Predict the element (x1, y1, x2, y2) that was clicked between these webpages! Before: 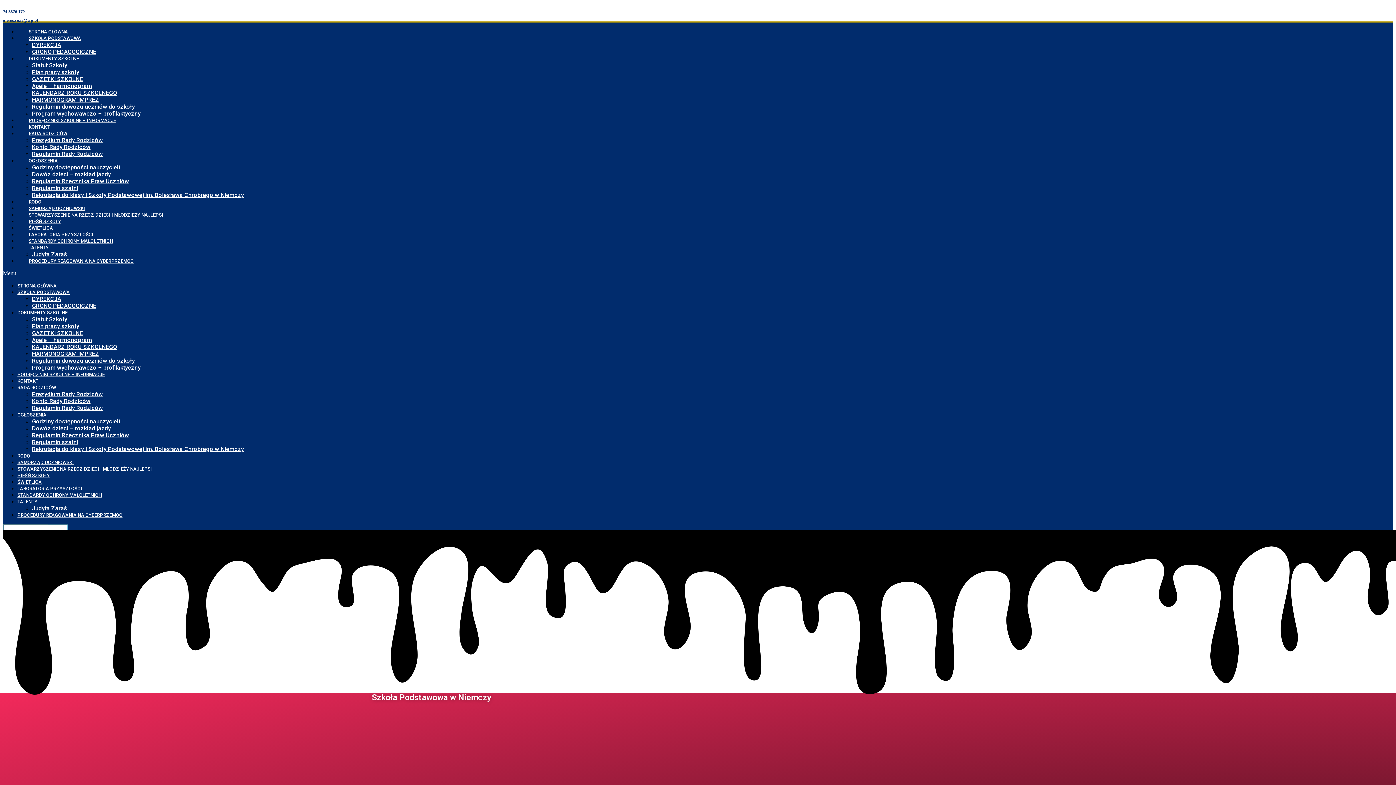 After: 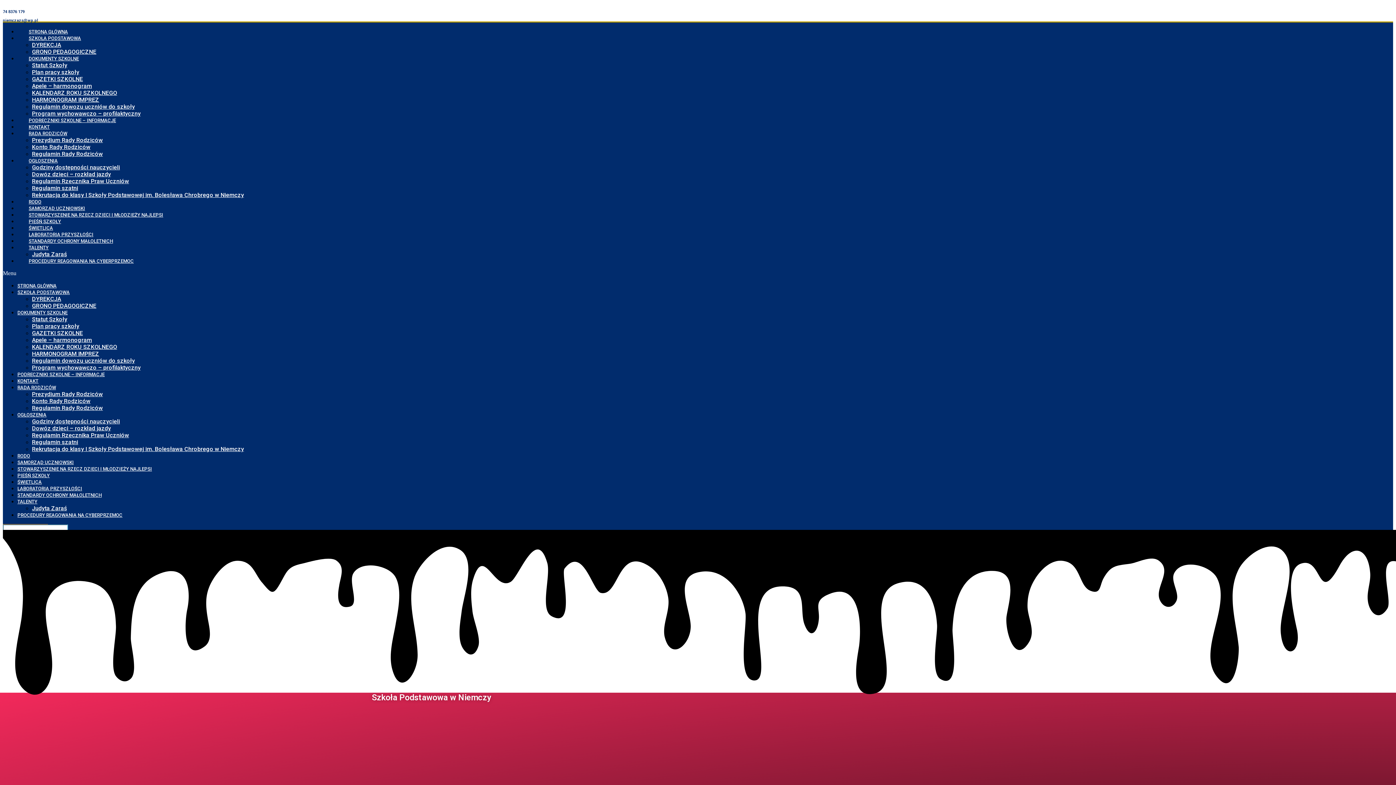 Action: label: Prezydium Rady Rodziców bbox: (32, 136, 102, 143)